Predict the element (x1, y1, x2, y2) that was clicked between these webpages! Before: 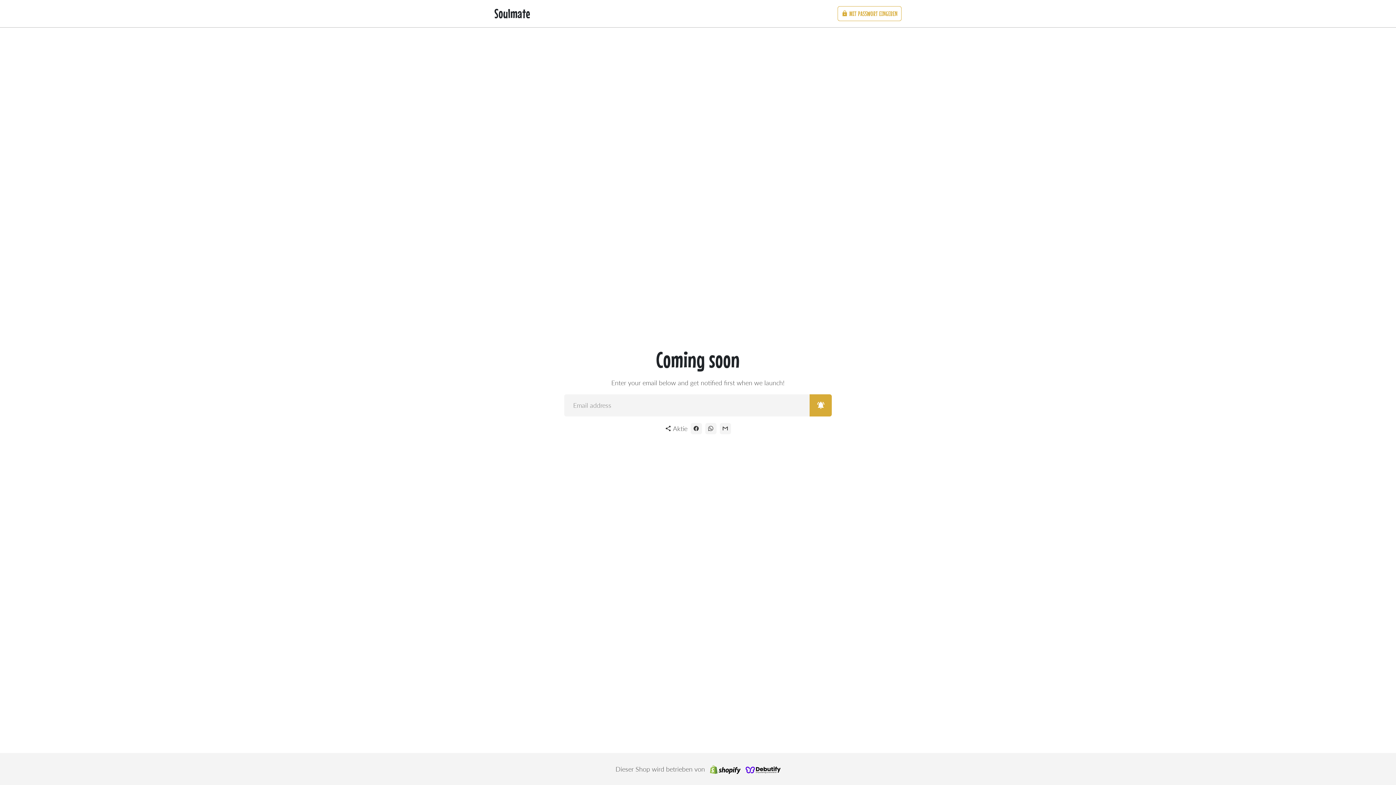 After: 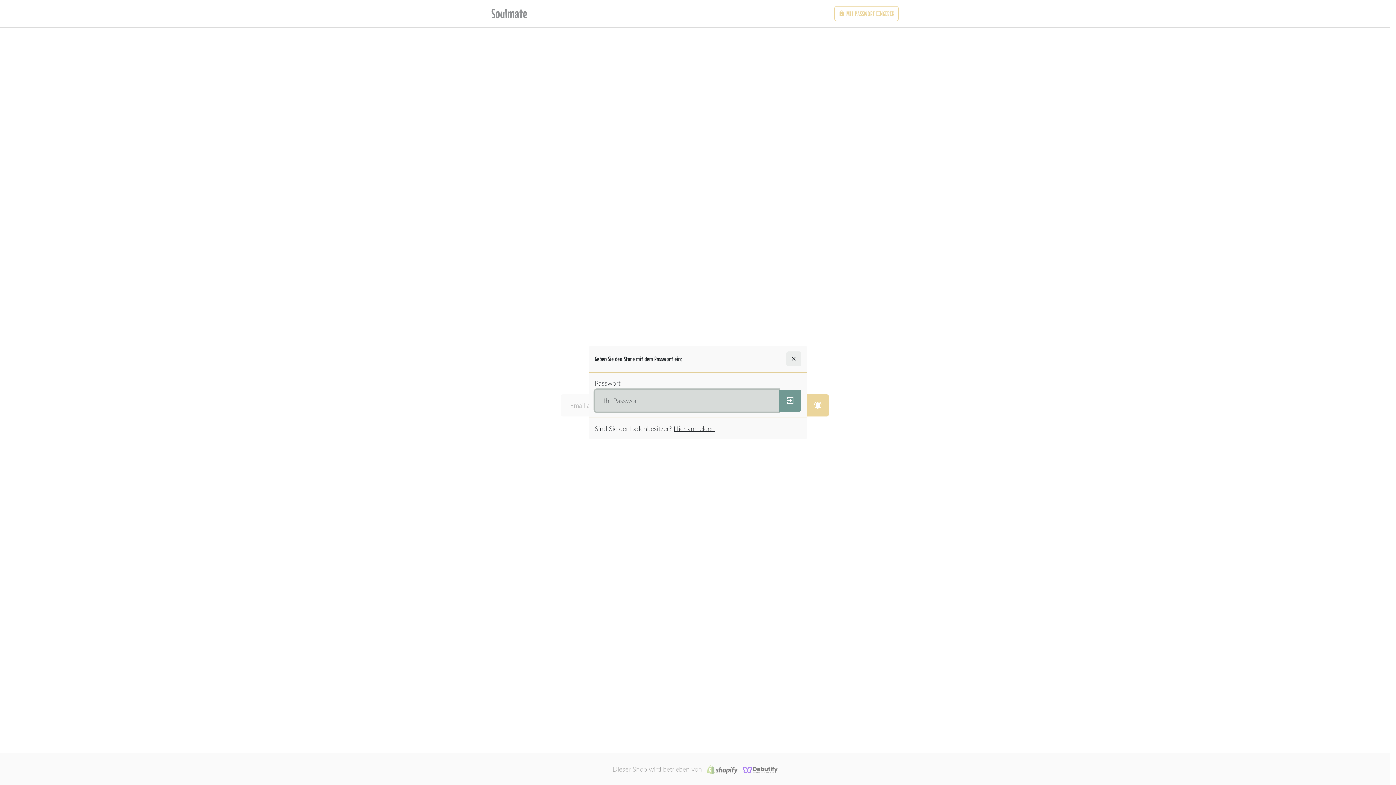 Action: label: lock MIT PASSWORT EINGEBEN bbox: (837, 6, 901, 21)